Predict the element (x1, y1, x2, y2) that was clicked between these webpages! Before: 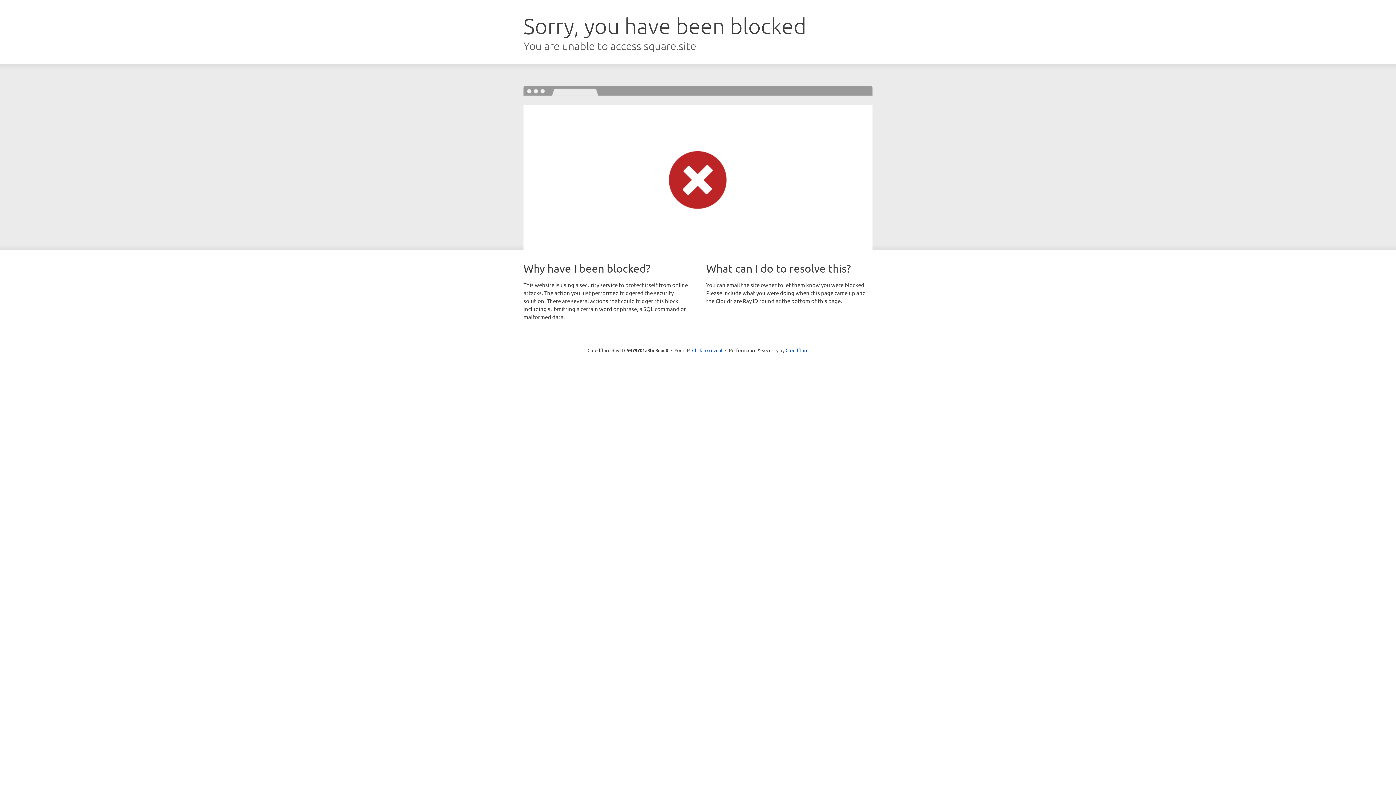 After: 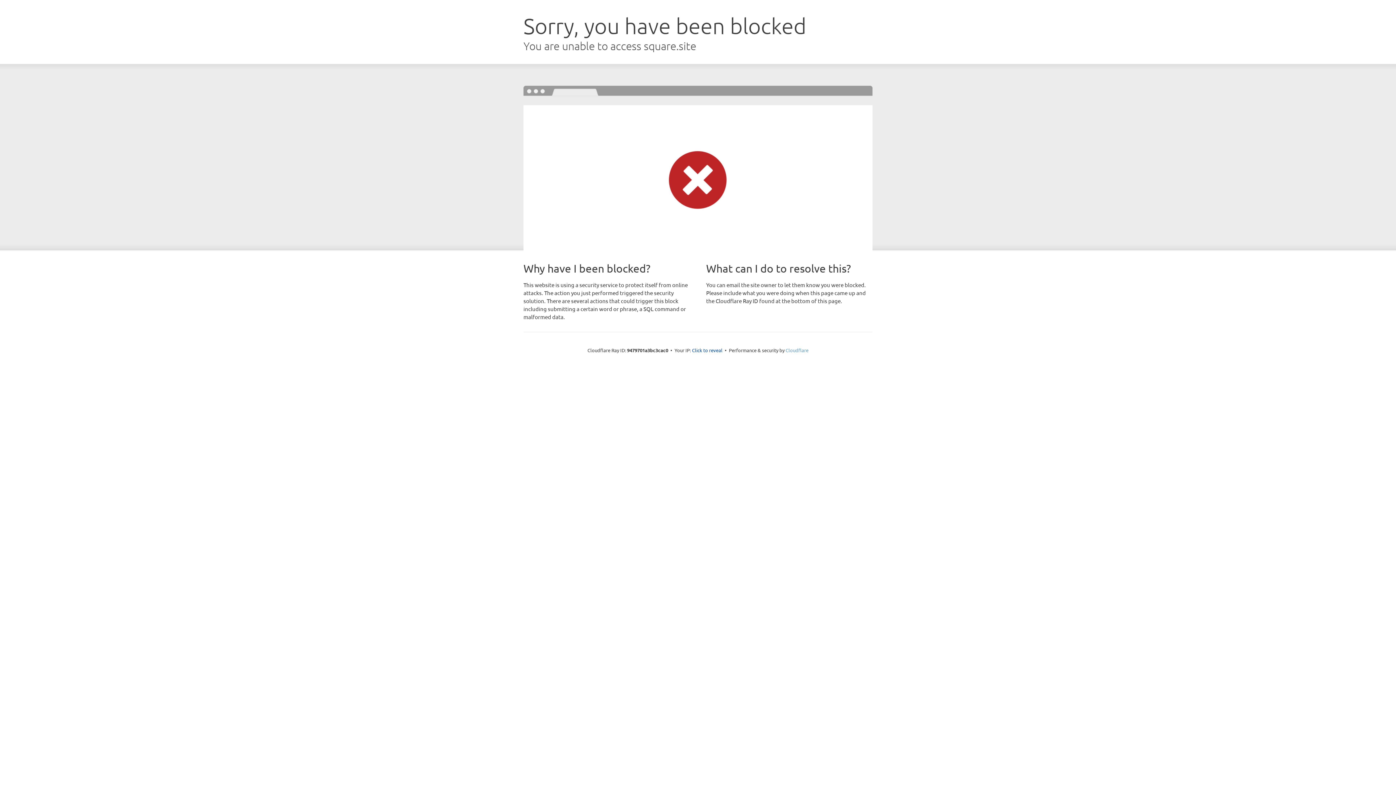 Action: label: Cloudflare bbox: (785, 347, 808, 353)